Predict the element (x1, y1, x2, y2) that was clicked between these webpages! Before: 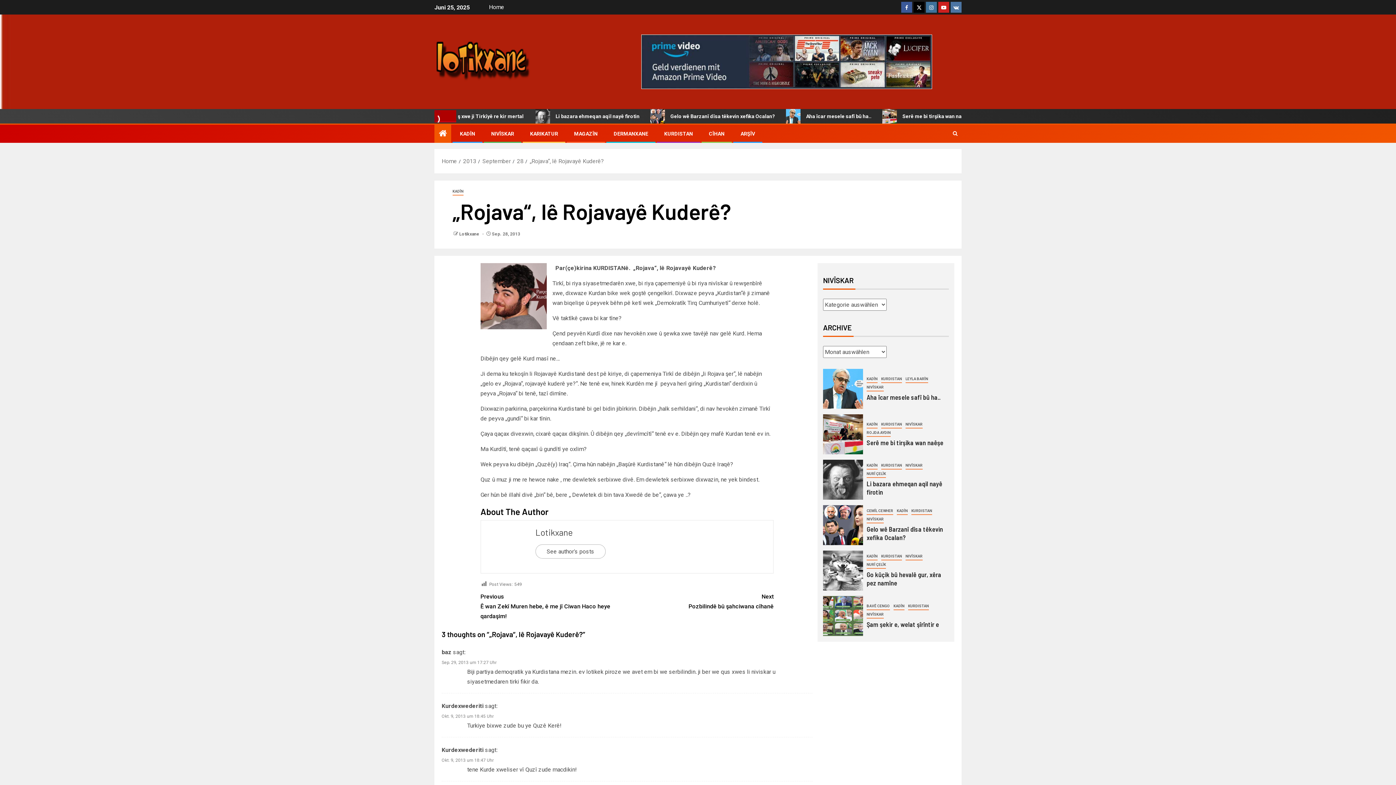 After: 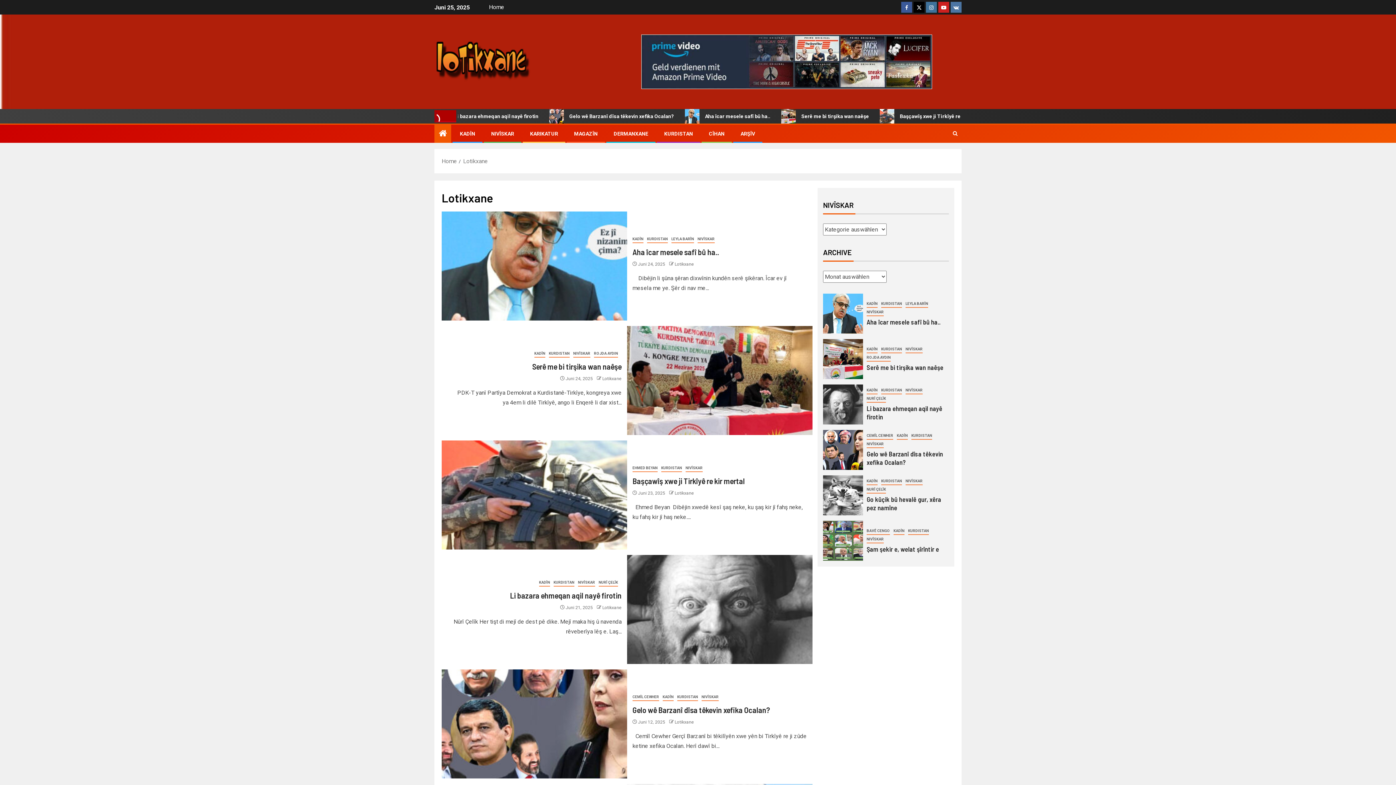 Action: label: See author's posts bbox: (535, 544, 605, 558)